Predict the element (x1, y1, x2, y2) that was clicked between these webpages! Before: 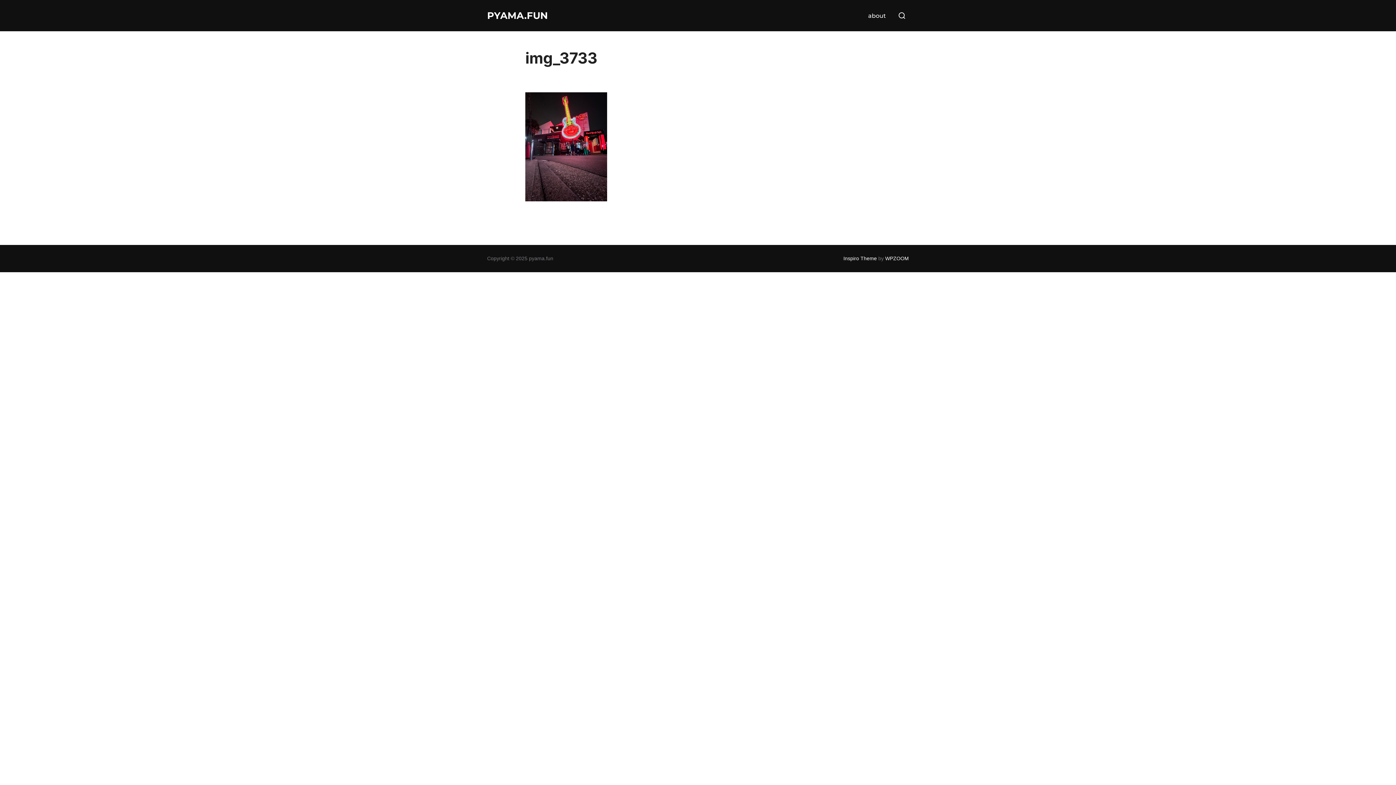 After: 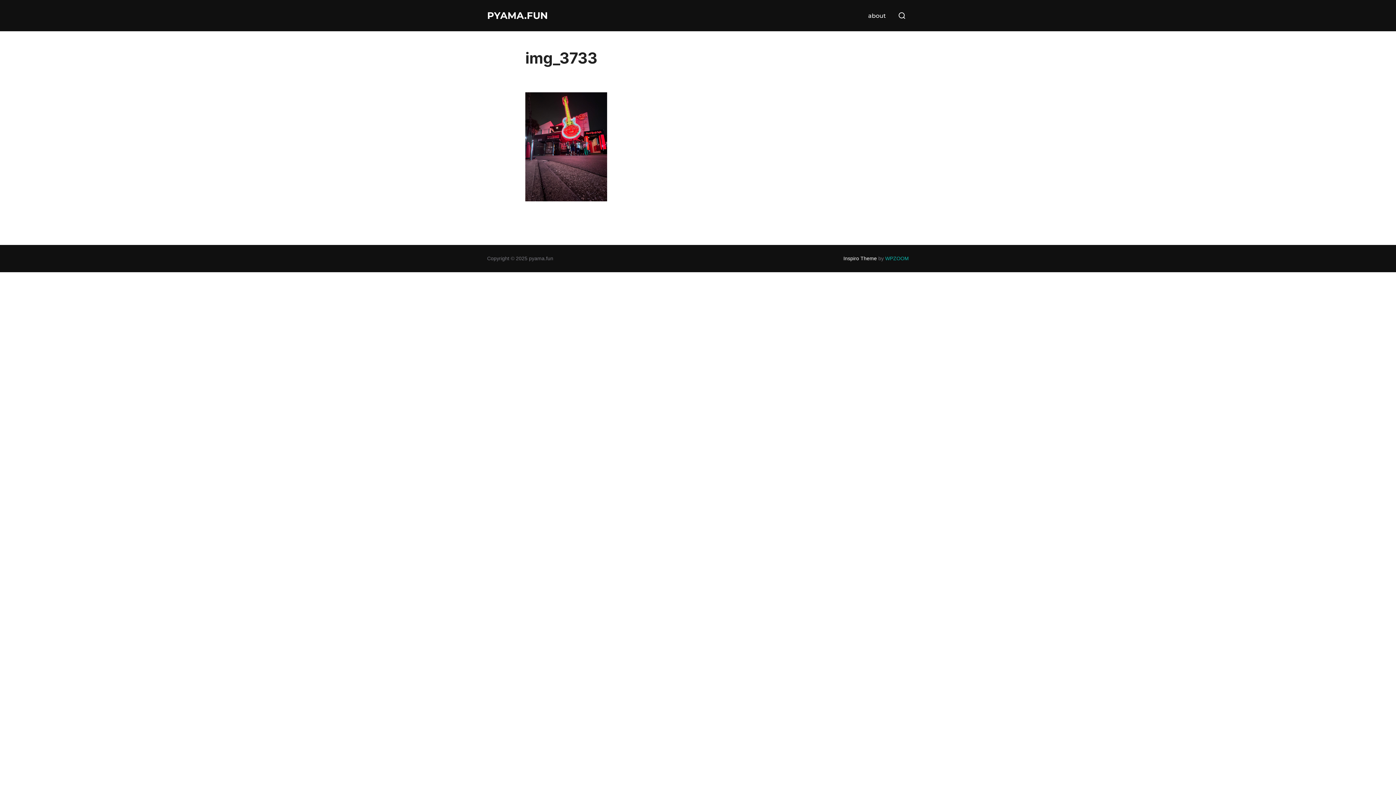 Action: bbox: (885, 255, 909, 261) label: WPZOOM